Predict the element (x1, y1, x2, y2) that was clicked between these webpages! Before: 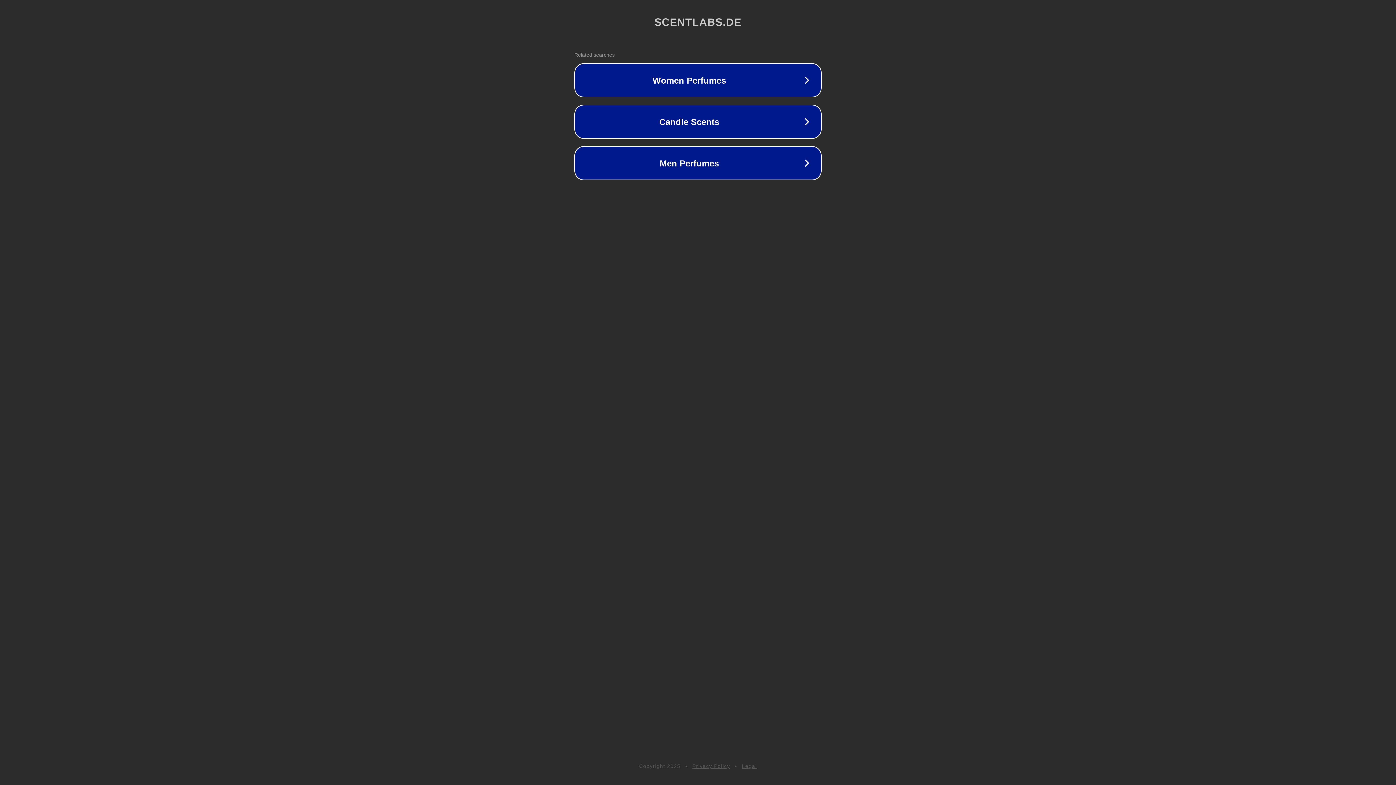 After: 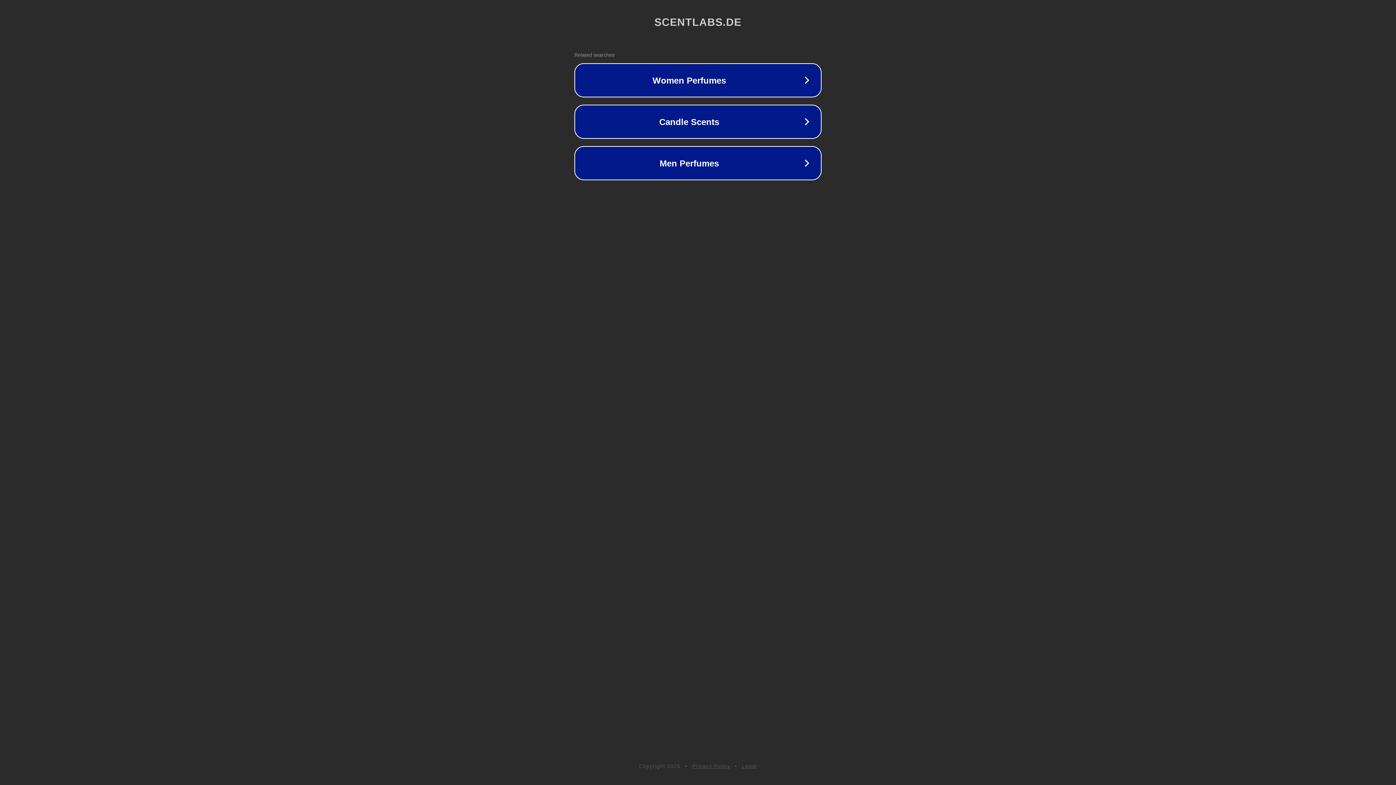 Action: label: Privacy Policy bbox: (692, 763, 730, 769)